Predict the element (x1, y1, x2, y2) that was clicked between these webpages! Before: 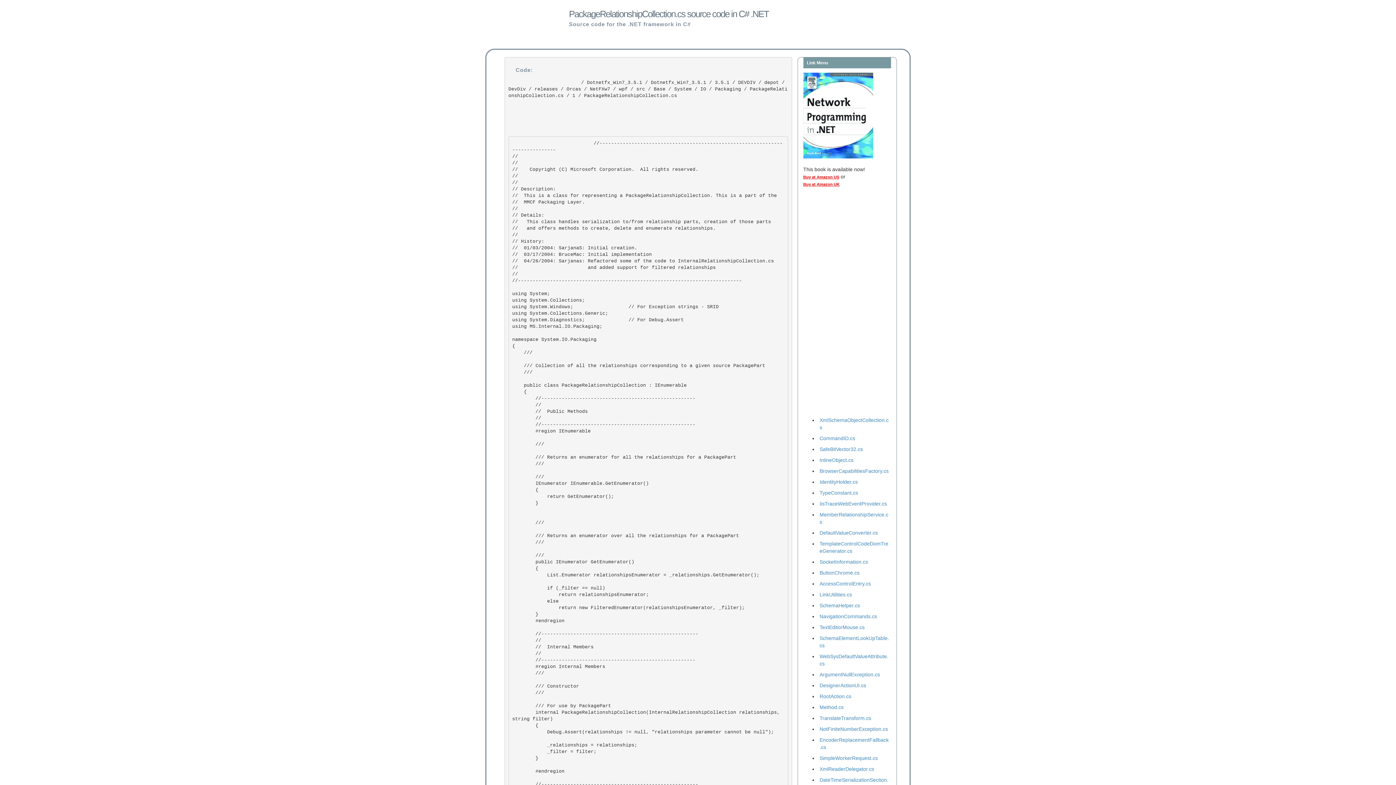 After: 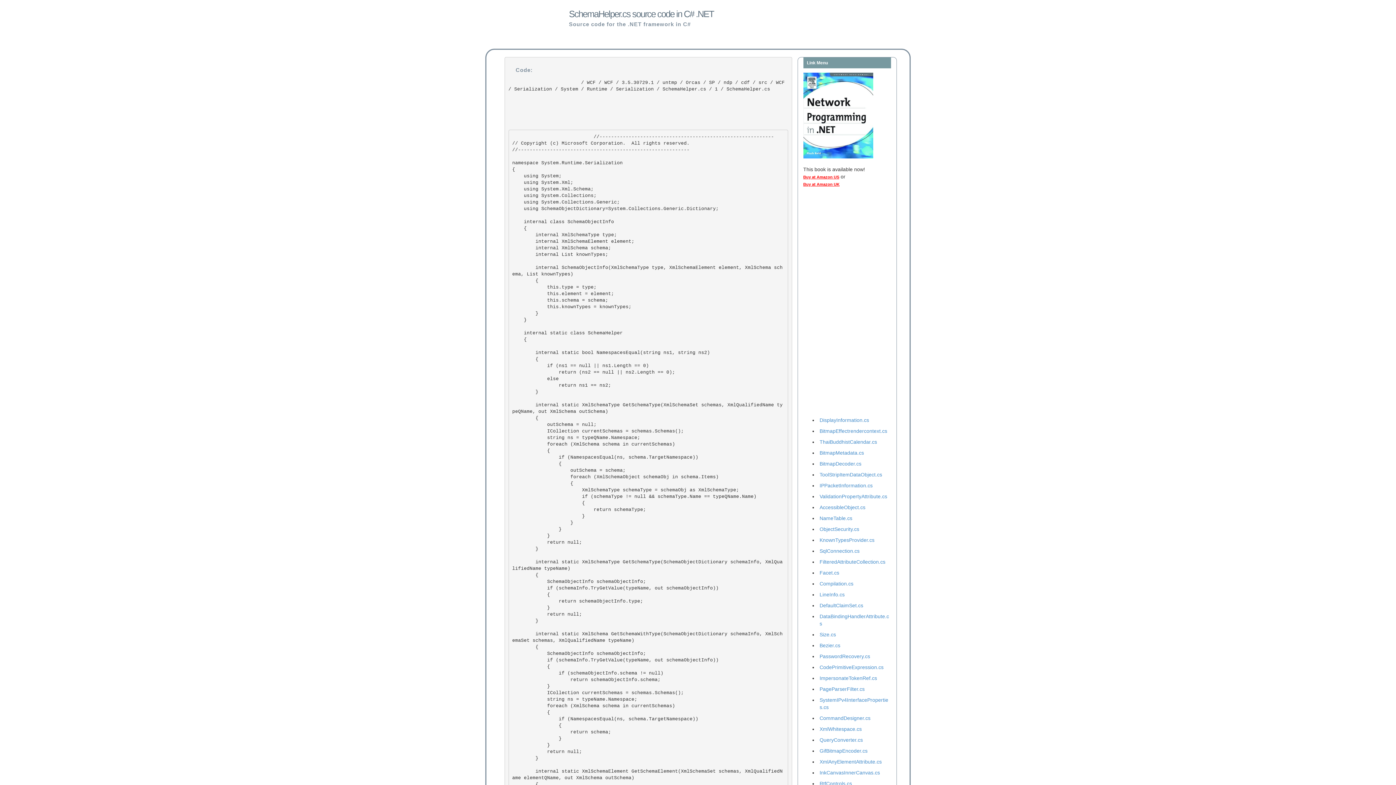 Action: label: SchemaHelper.cs bbox: (819, 603, 860, 608)